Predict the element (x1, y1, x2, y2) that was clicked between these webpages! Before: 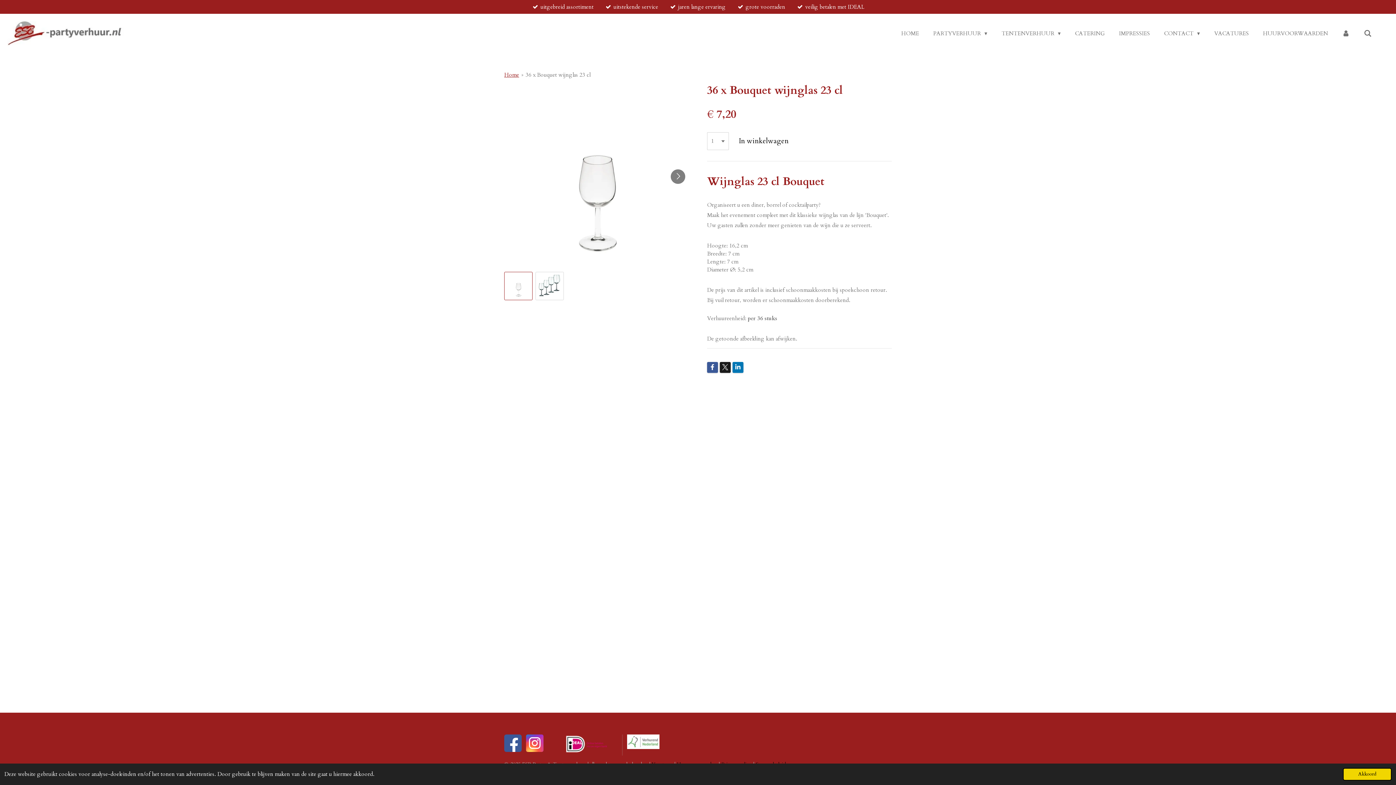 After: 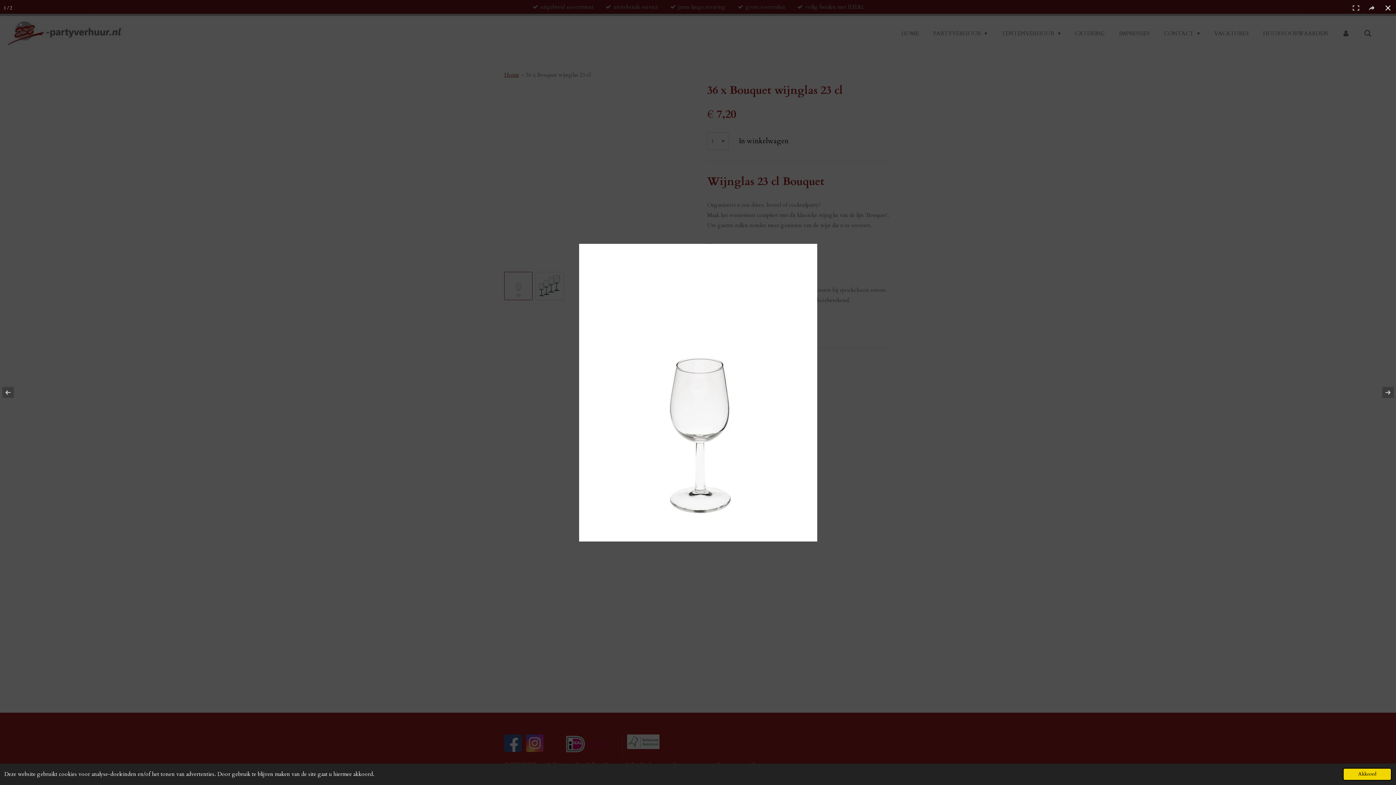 Action: bbox: (504, 84, 689, 269)